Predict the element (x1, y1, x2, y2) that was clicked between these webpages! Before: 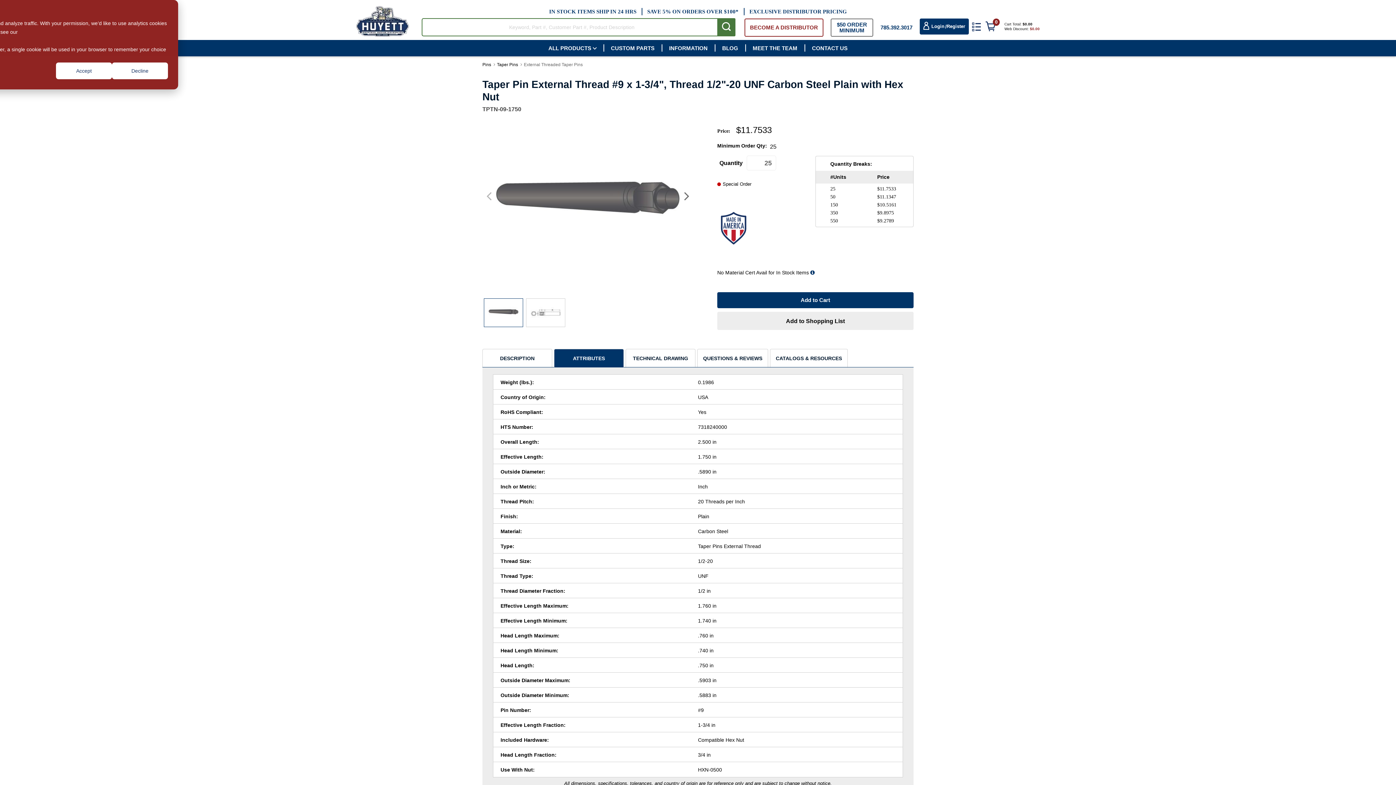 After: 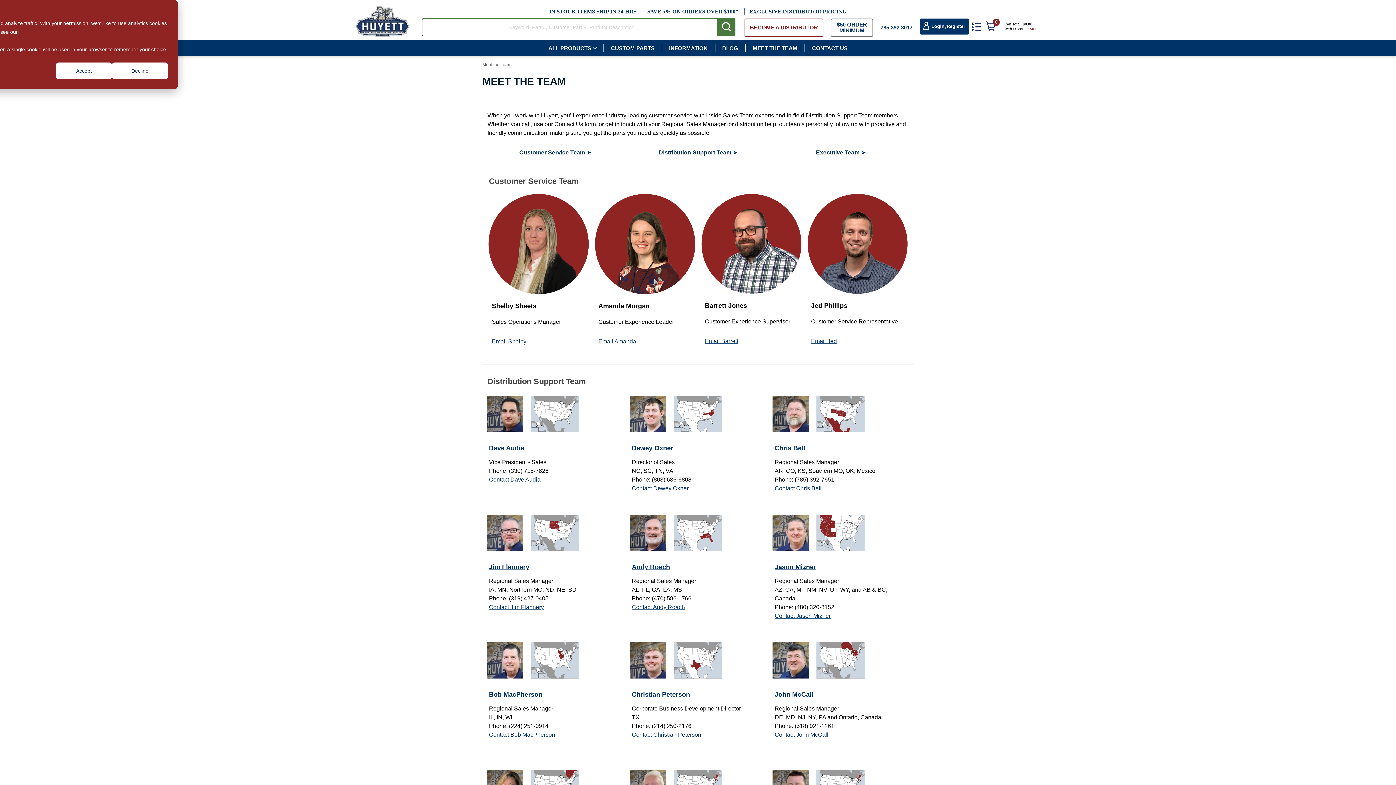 Action: label: MEET THE TEAM bbox: (745, 40, 804, 56)